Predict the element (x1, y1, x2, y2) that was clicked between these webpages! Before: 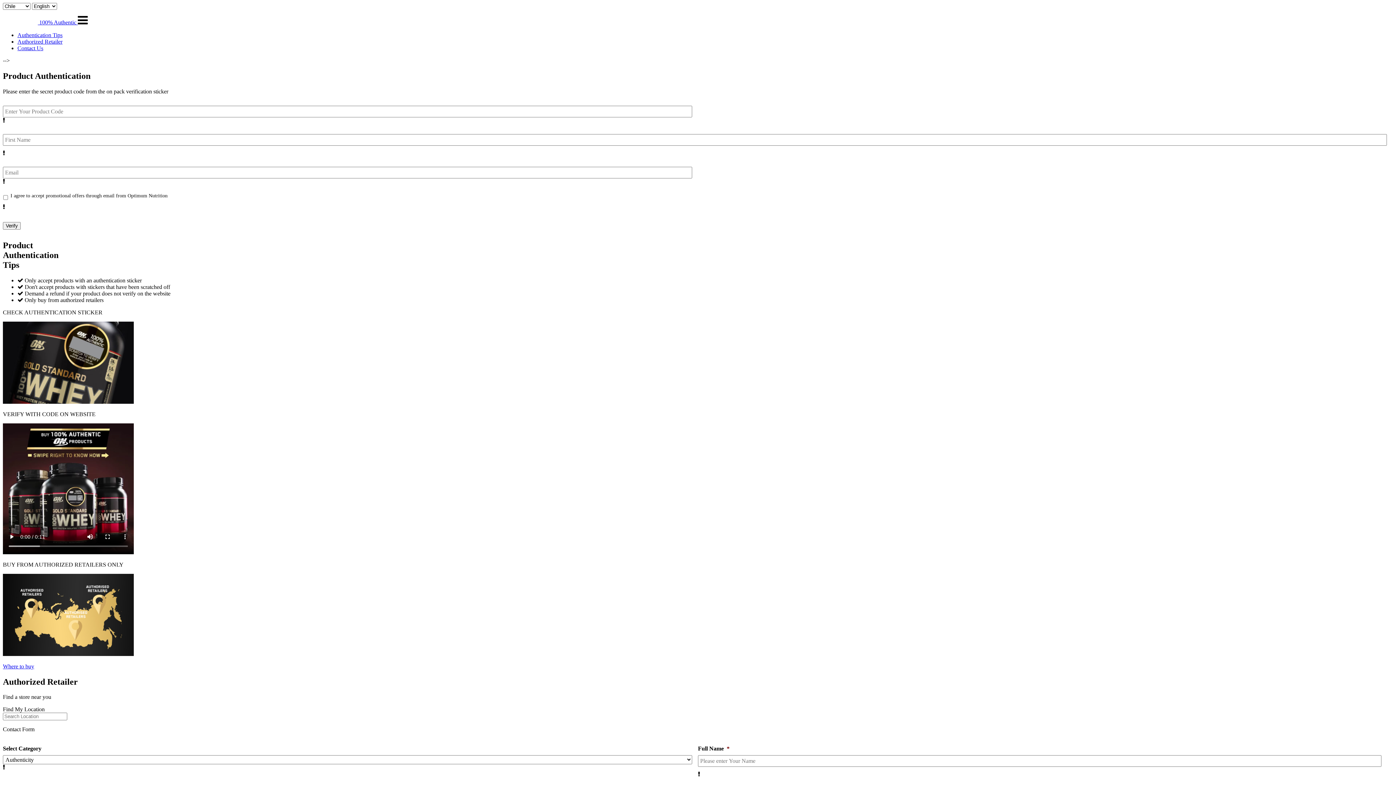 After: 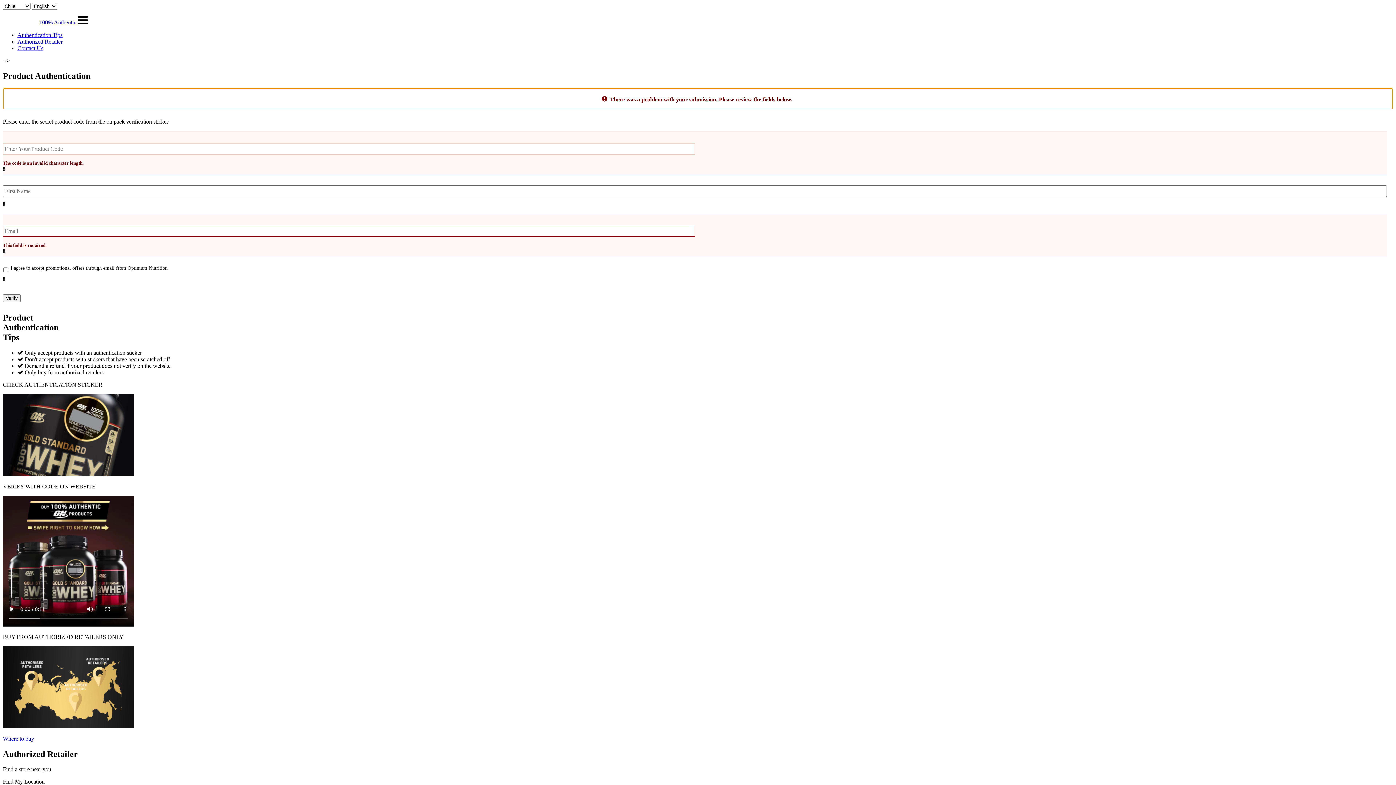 Action: bbox: (2, 222, 20, 229) label: Verify